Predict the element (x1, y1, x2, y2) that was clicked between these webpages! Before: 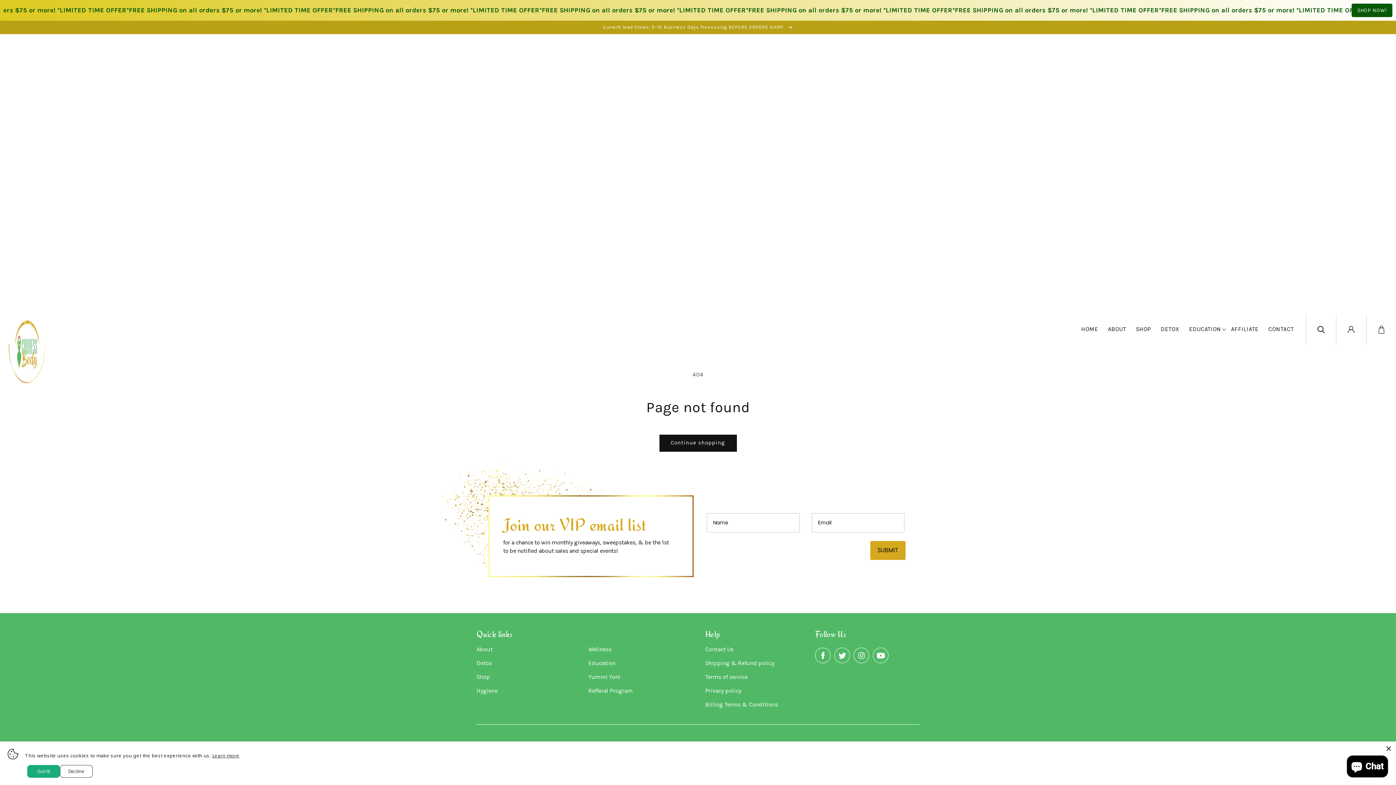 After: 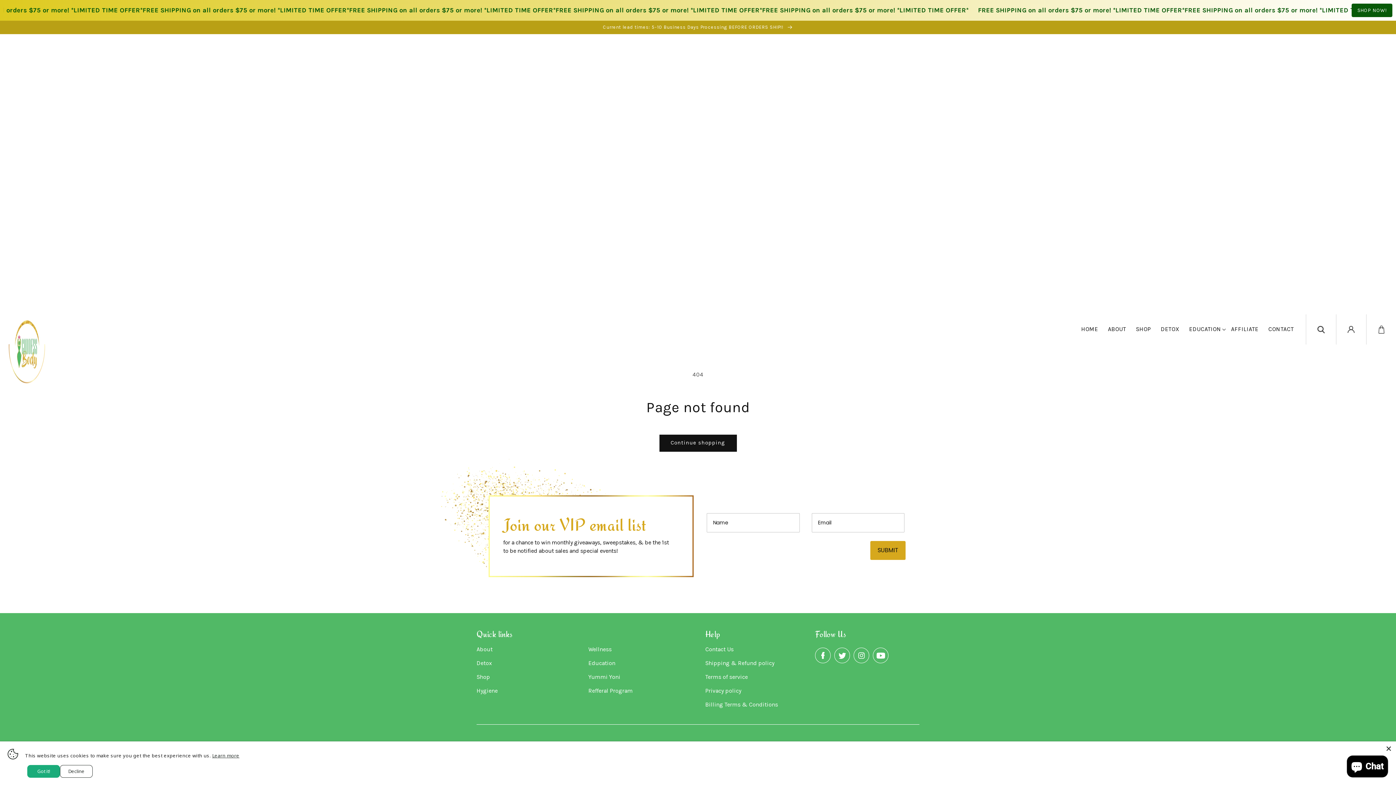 Action: bbox: (873, 648, 888, 663) label: YouTube